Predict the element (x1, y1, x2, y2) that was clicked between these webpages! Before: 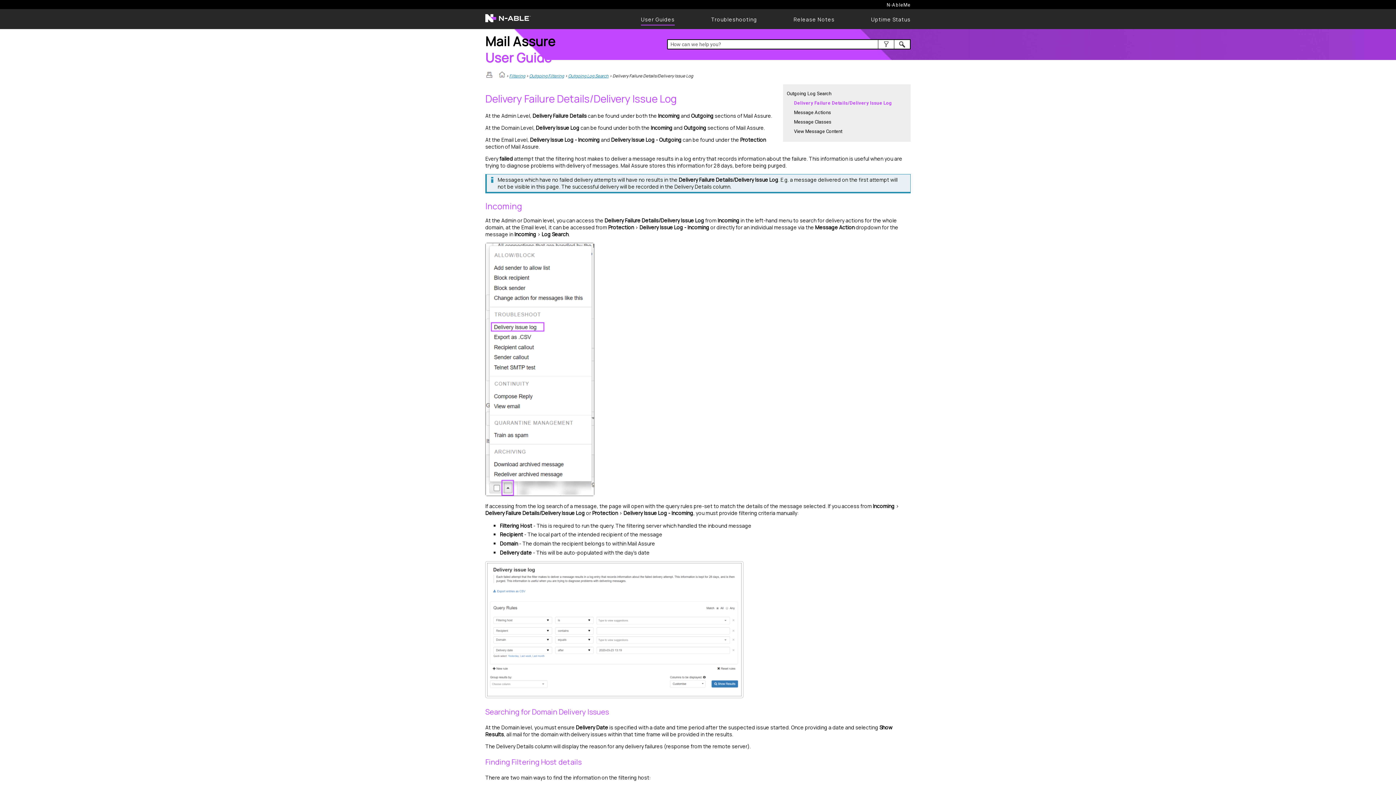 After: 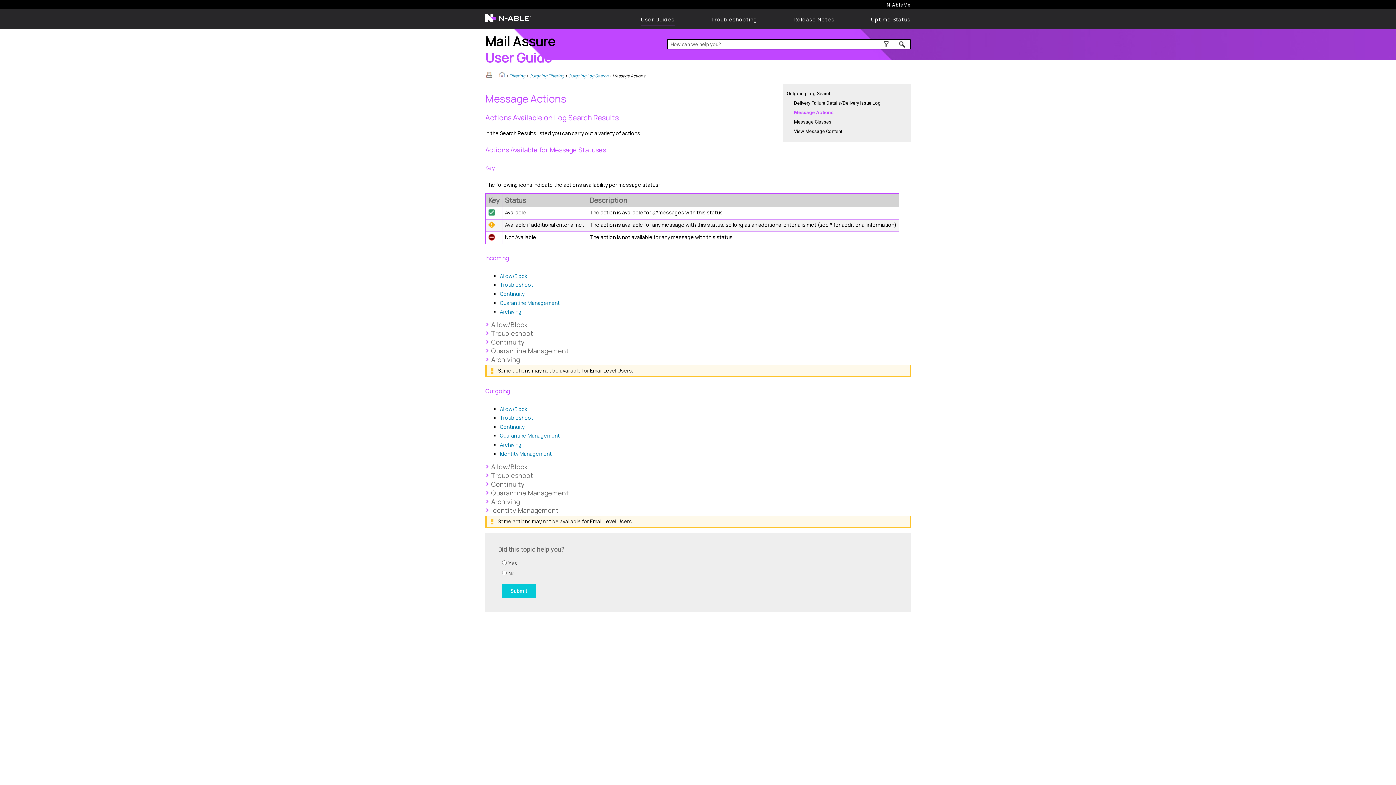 Action: bbox: (794, 109, 831, 115) label: Message Actions